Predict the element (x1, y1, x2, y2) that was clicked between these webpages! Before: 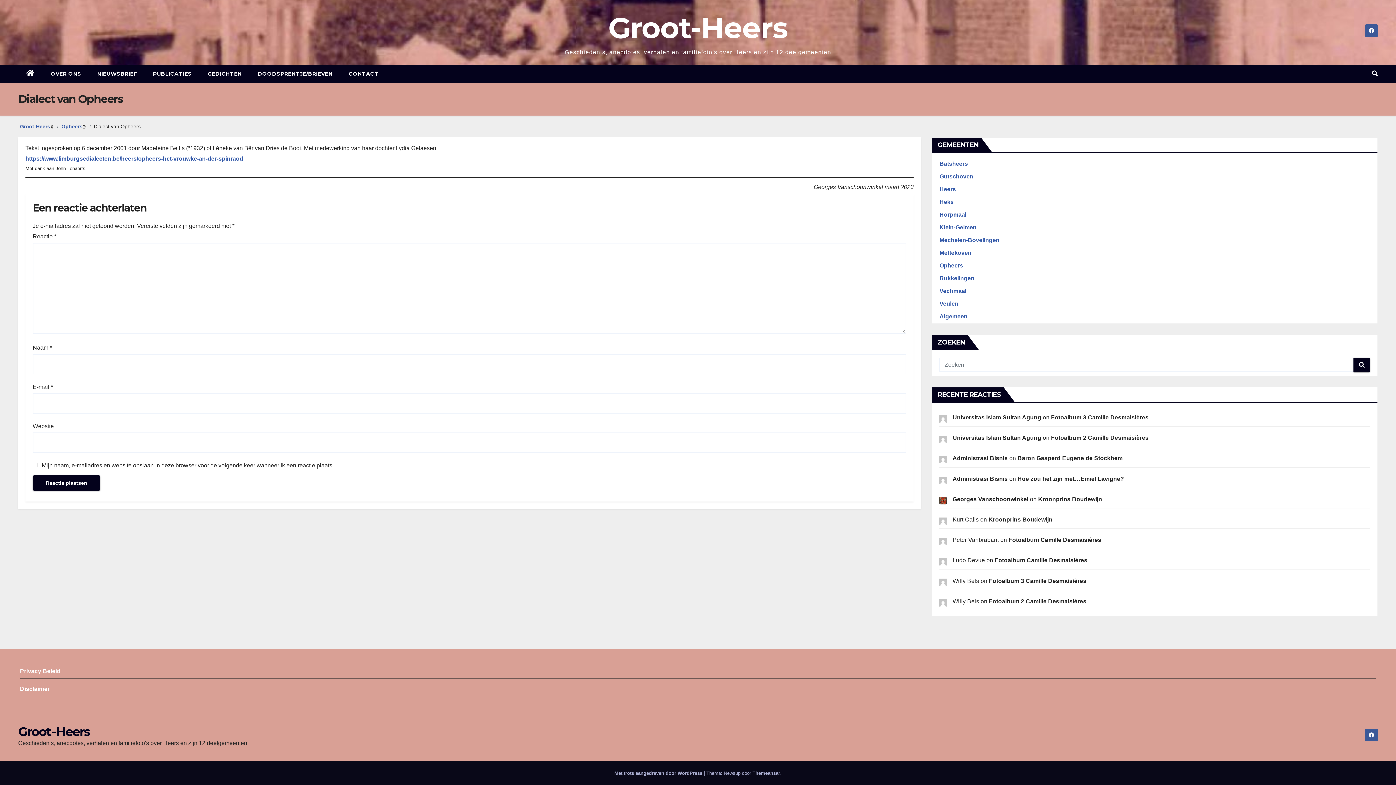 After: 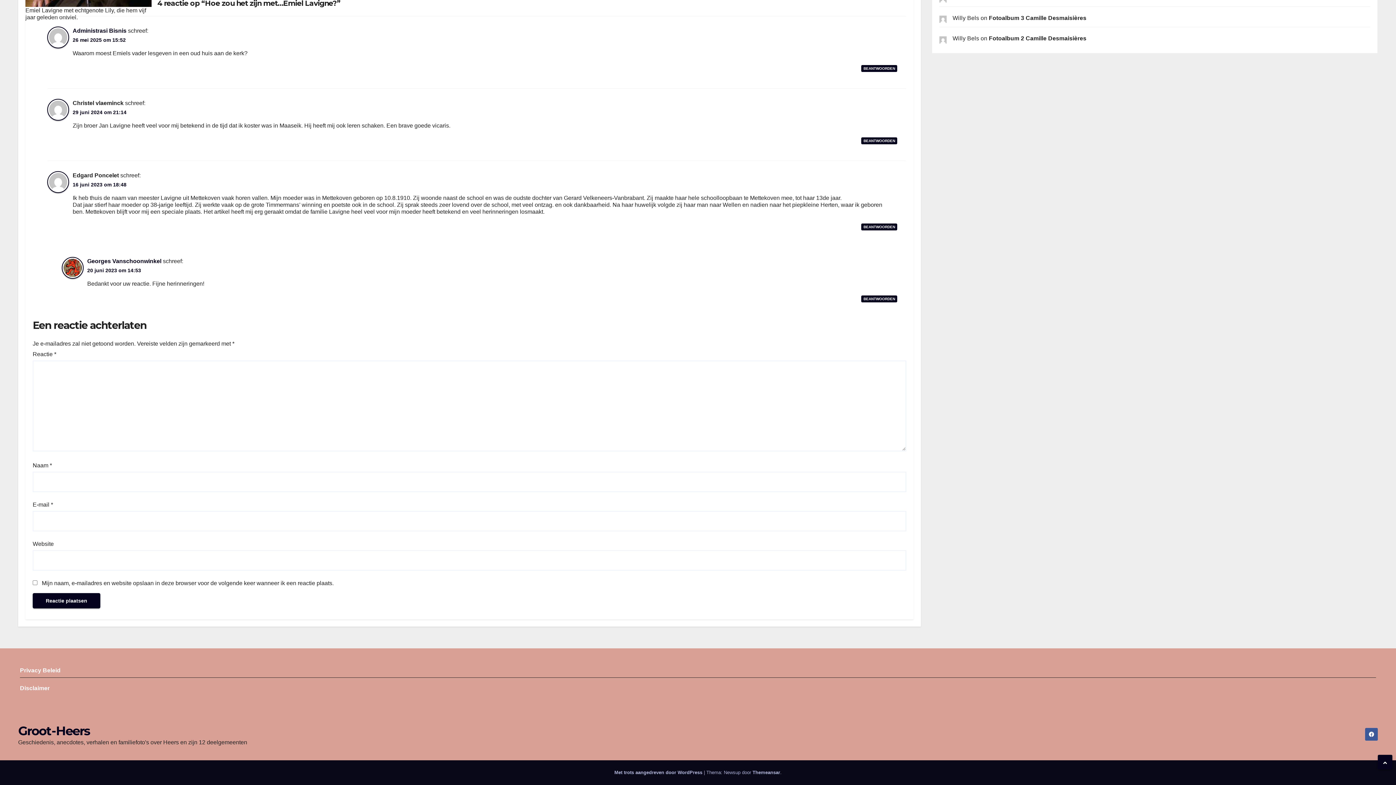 Action: bbox: (1017, 475, 1124, 482) label: Hoe zou het zijn met…Emiel Lavigne?